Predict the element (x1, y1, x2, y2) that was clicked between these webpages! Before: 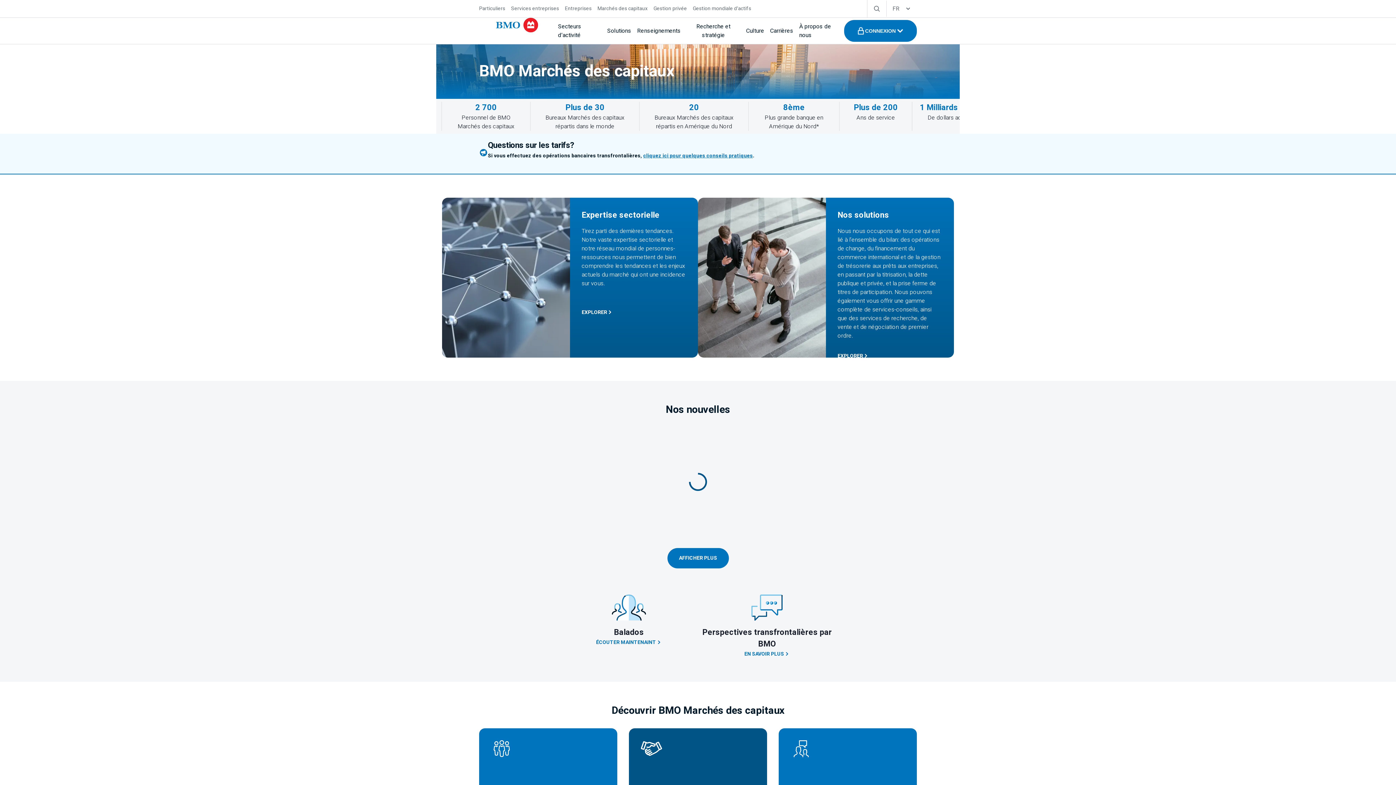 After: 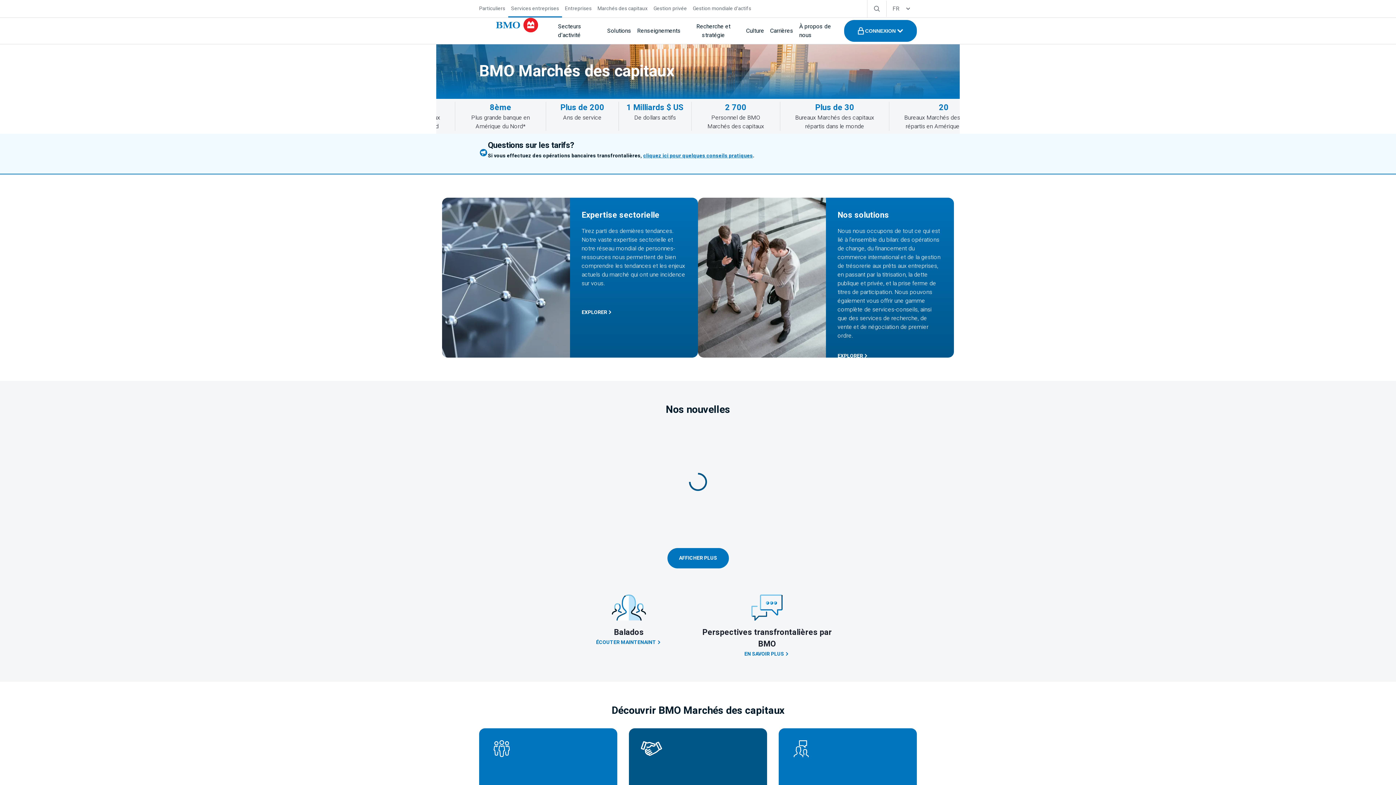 Action: label: Services entreprises bbox: (511, 2, 559, 13)